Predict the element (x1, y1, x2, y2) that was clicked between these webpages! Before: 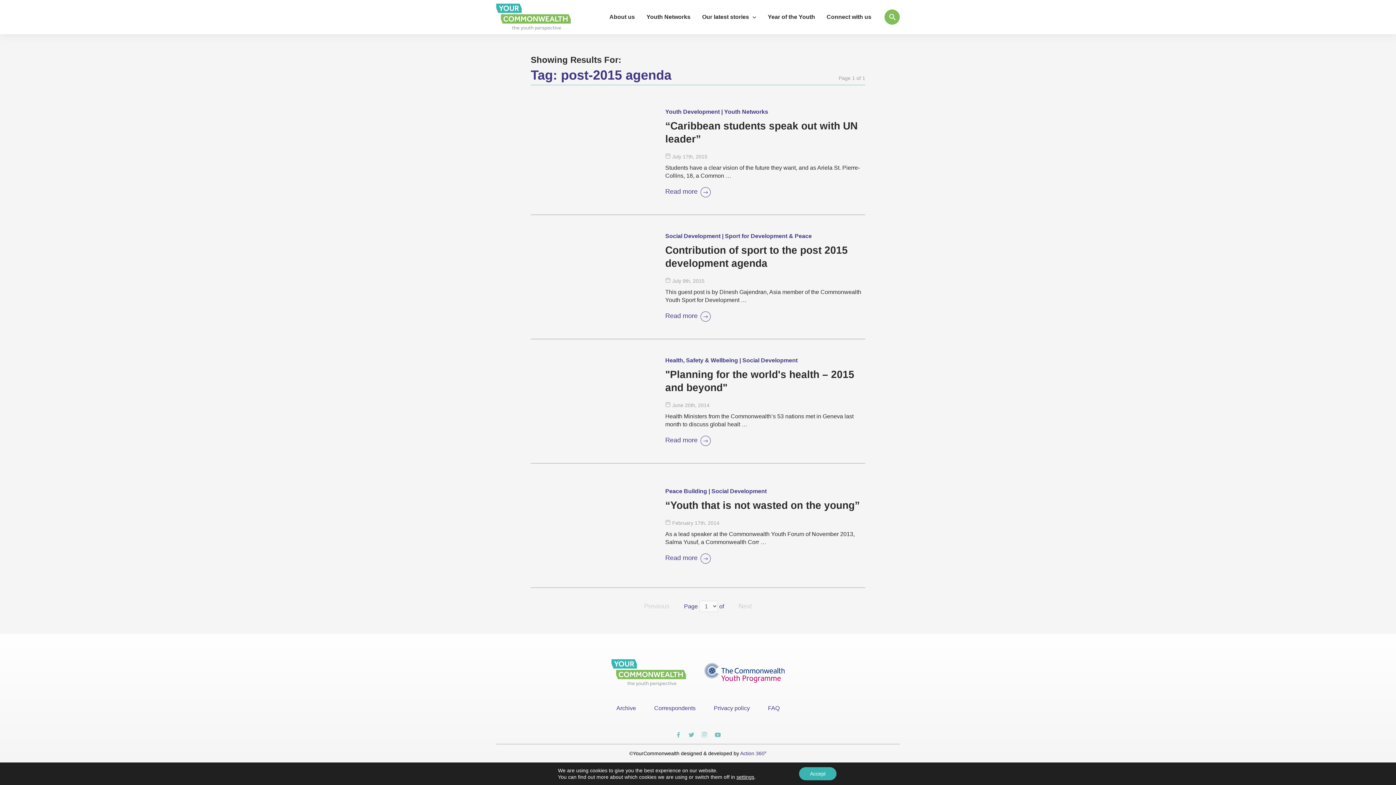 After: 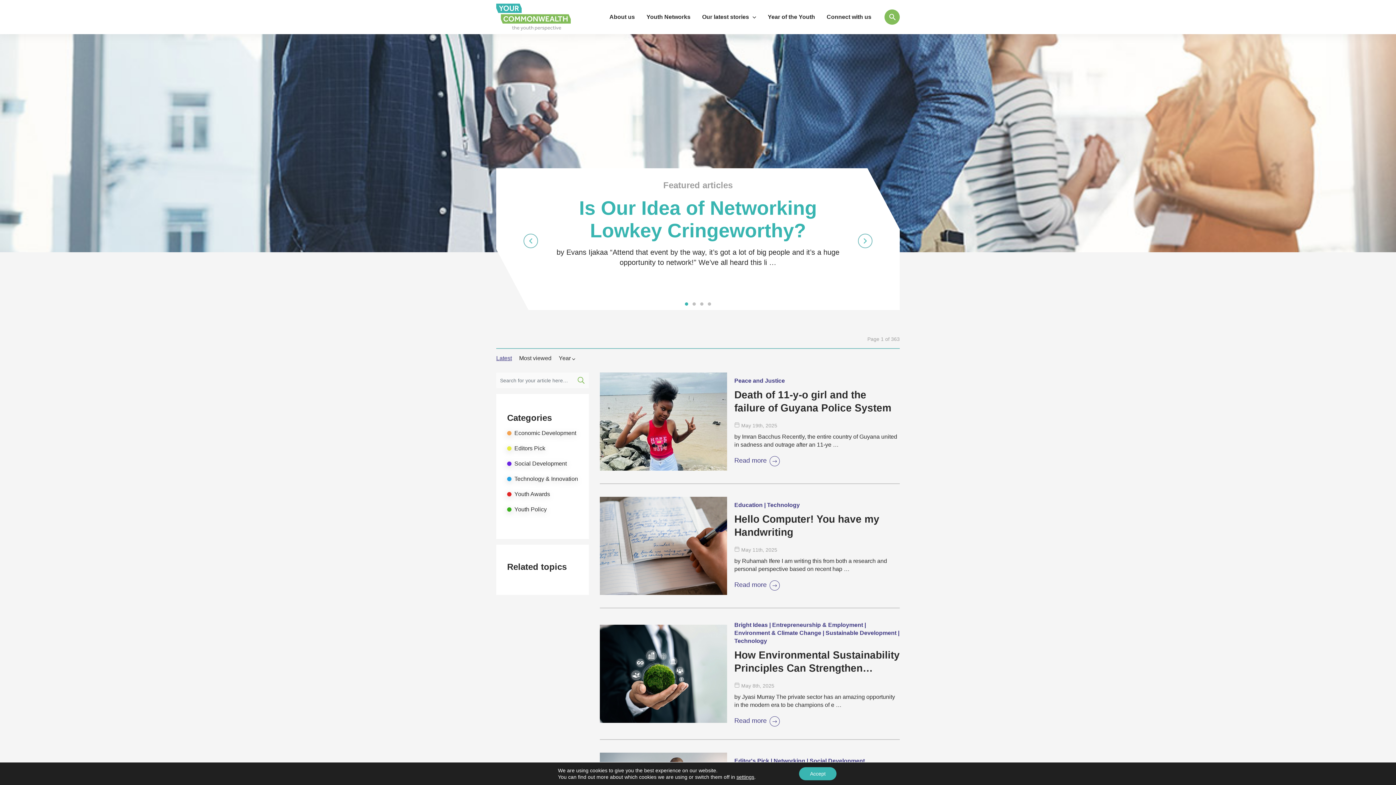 Action: label: Our latest stories bbox: (696, 12, 762, 21)